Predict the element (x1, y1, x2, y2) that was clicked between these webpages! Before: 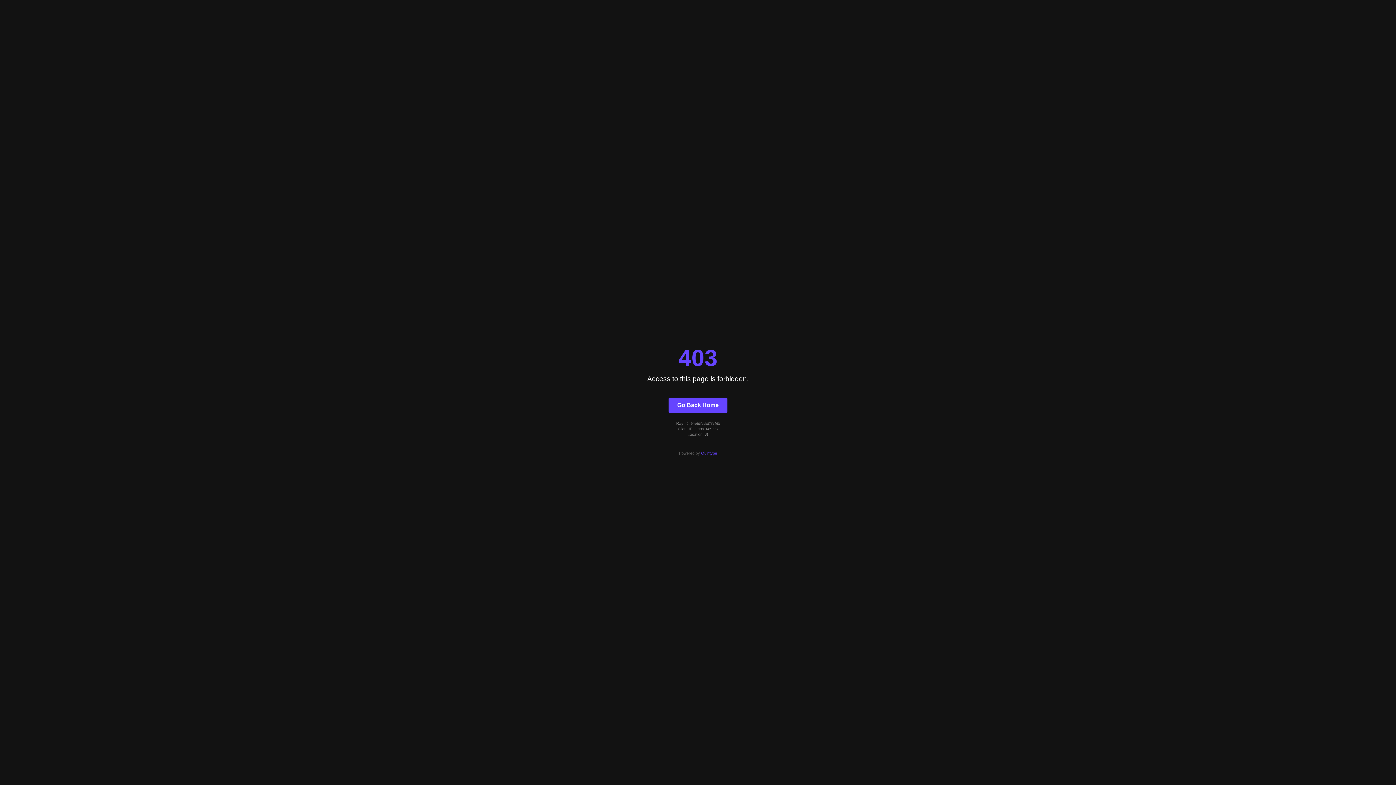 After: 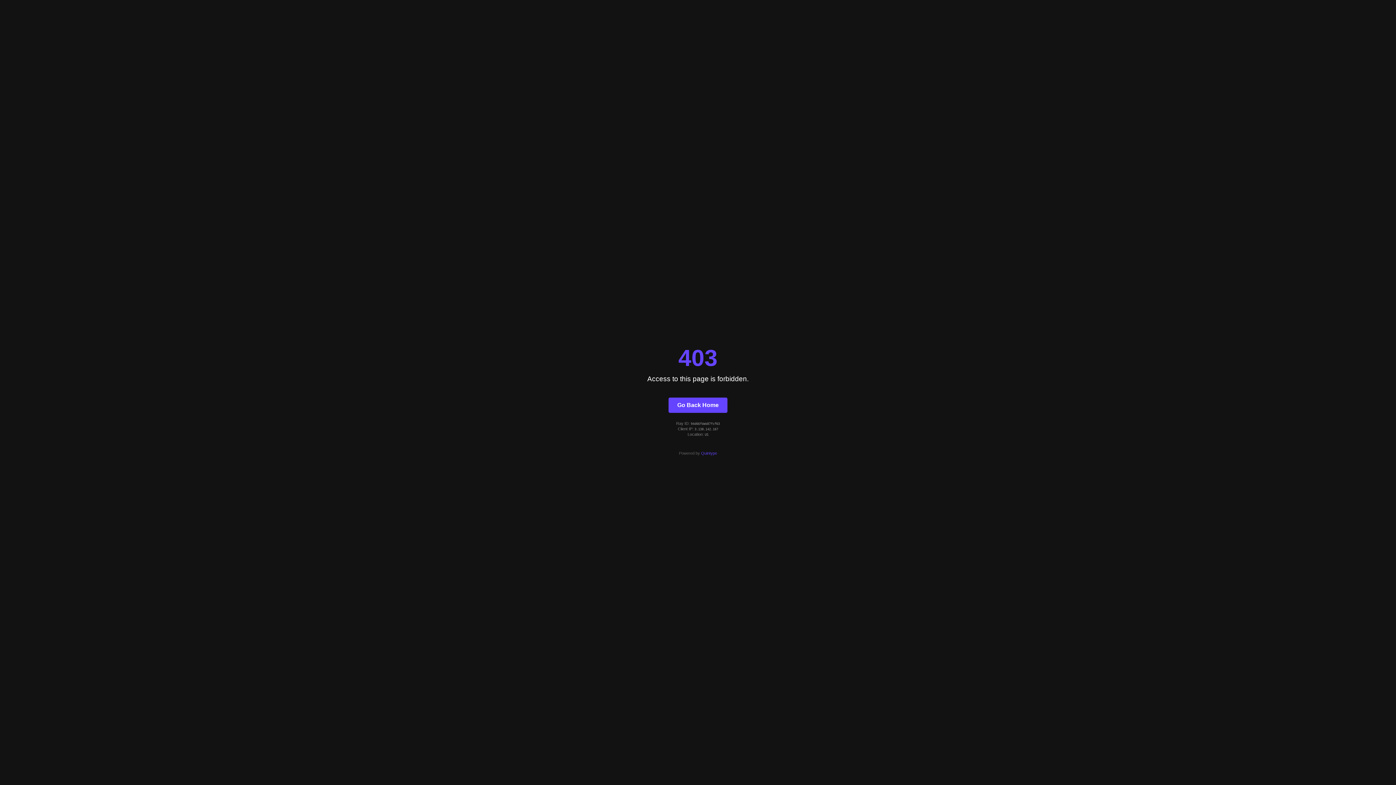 Action: label: Quintype bbox: (701, 451, 717, 455)